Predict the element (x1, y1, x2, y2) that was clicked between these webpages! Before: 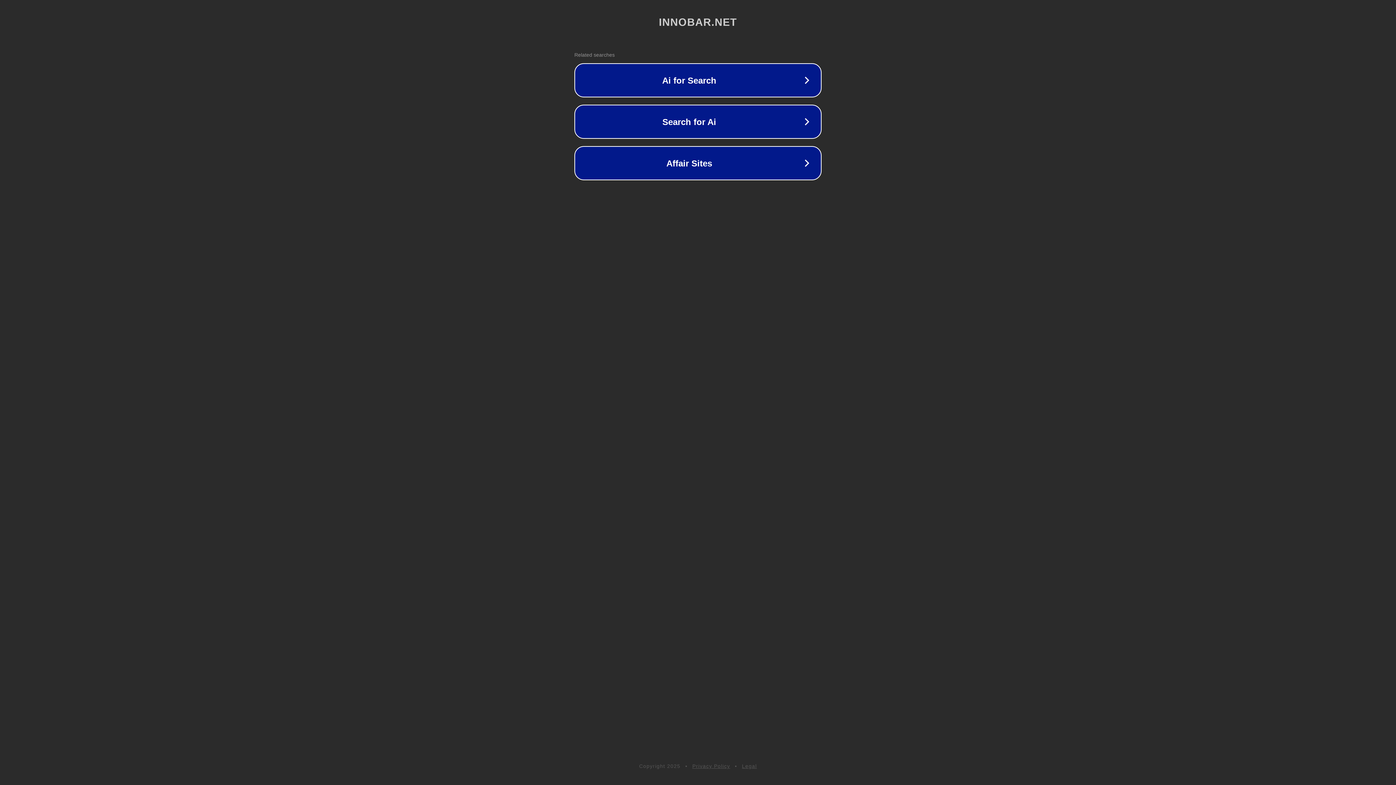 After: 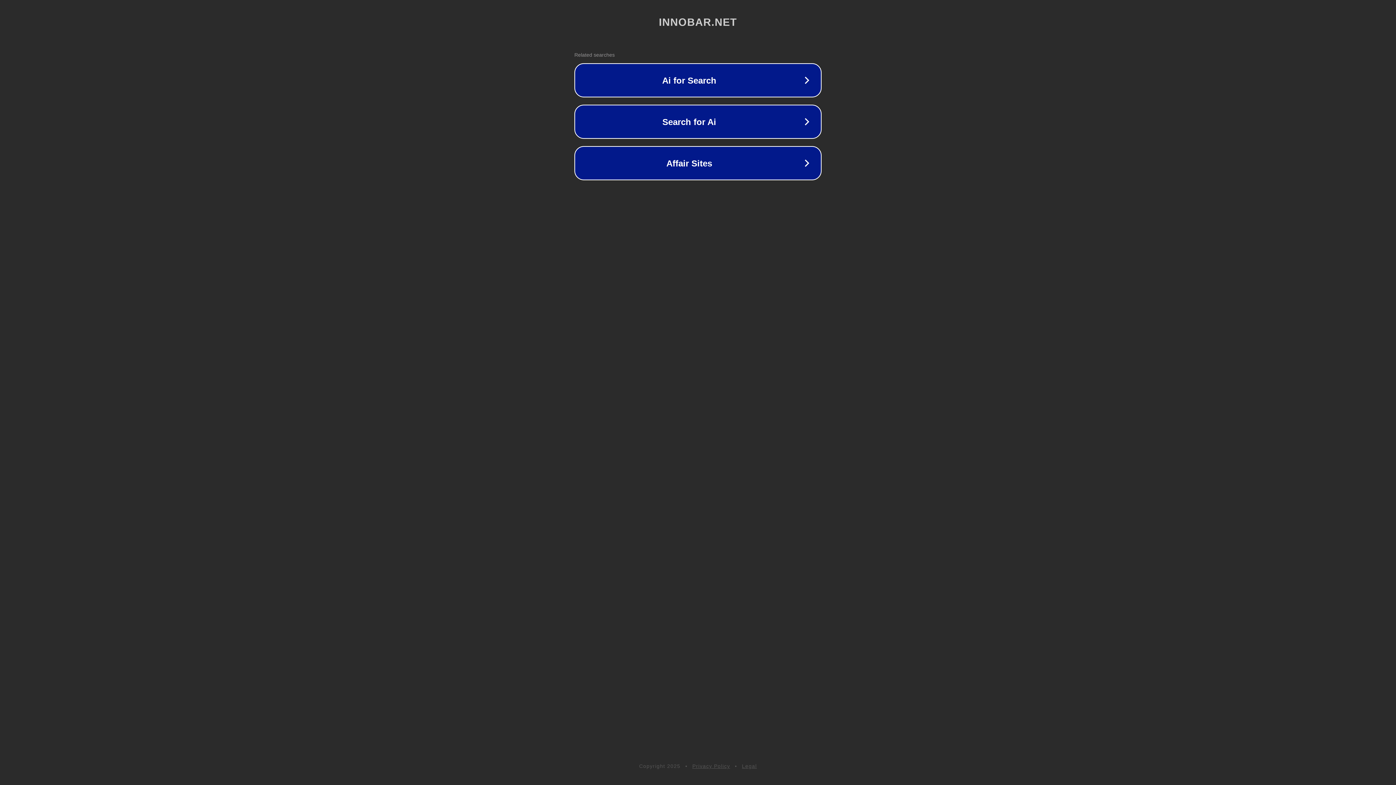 Action: bbox: (742, 763, 757, 769) label: Legal